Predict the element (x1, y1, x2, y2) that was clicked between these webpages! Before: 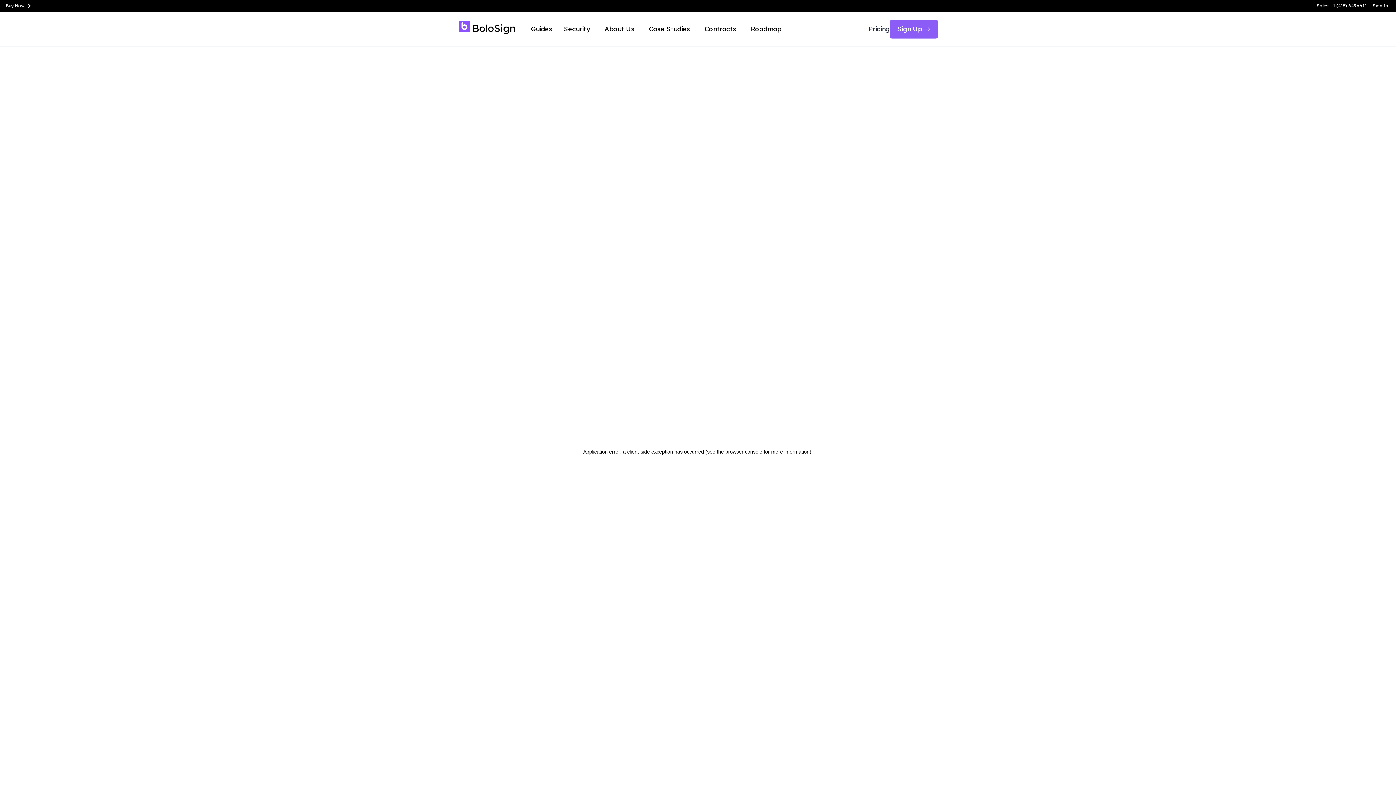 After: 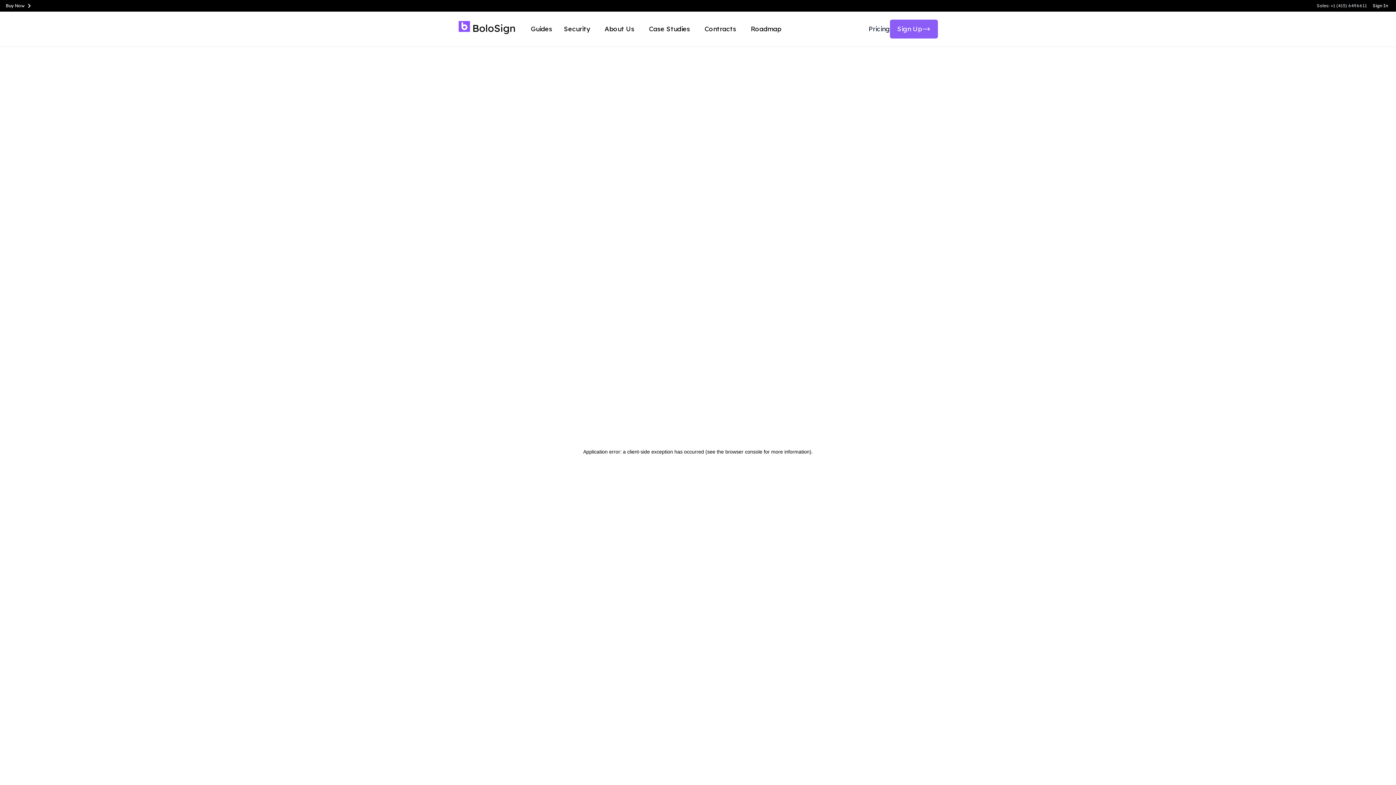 Action: bbox: (1317, 2, 1367, 8) label: Sales: +1 (415) 6496611